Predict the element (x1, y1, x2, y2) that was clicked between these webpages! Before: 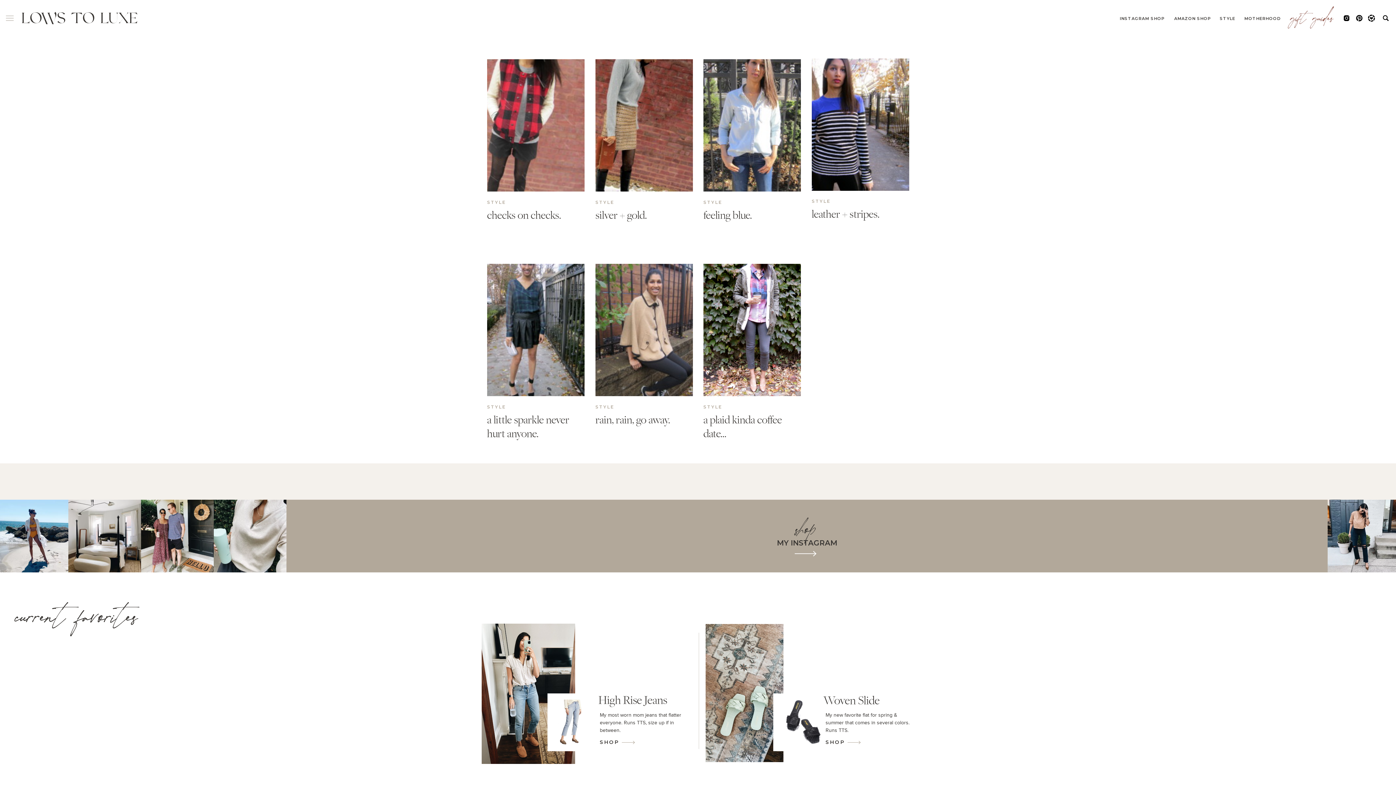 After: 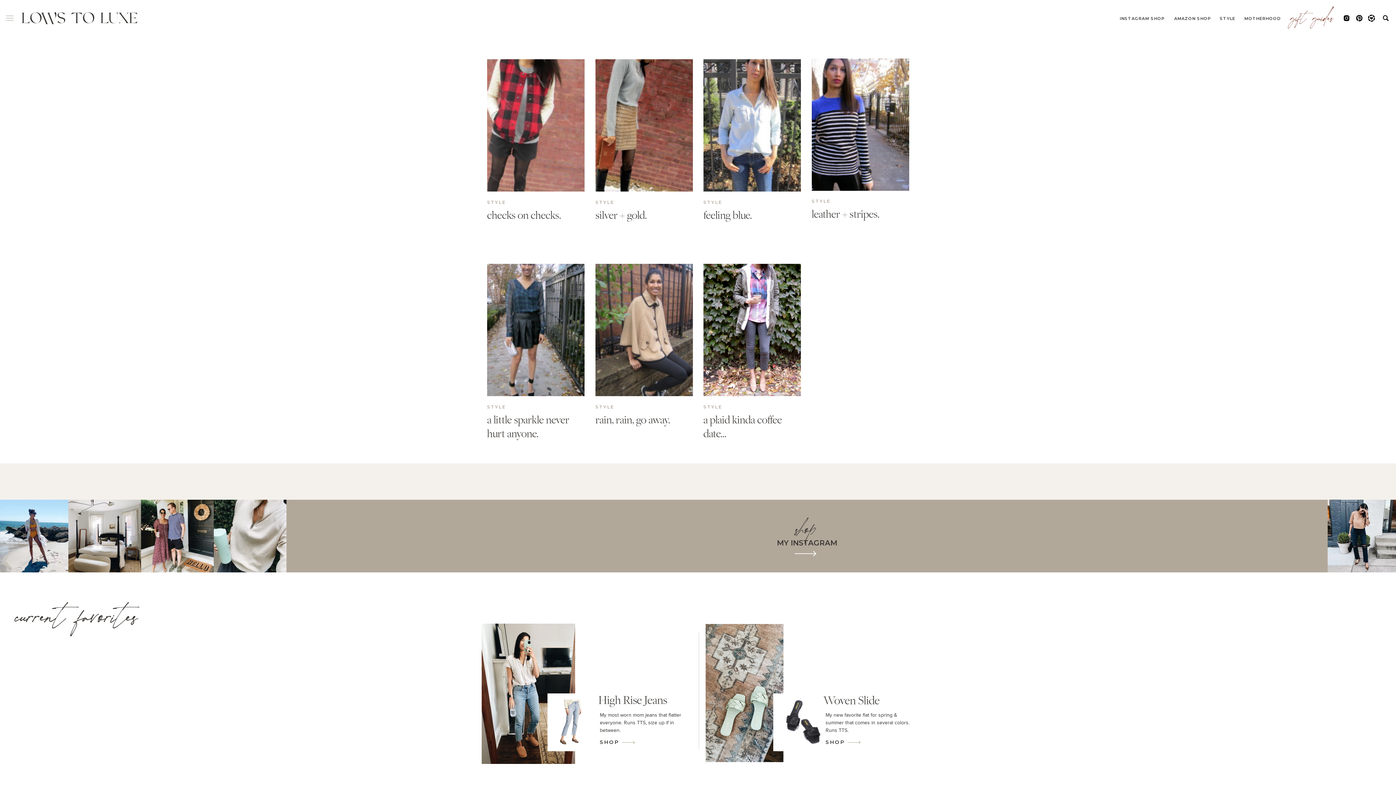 Action: bbox: (620, 724, 637, 761)